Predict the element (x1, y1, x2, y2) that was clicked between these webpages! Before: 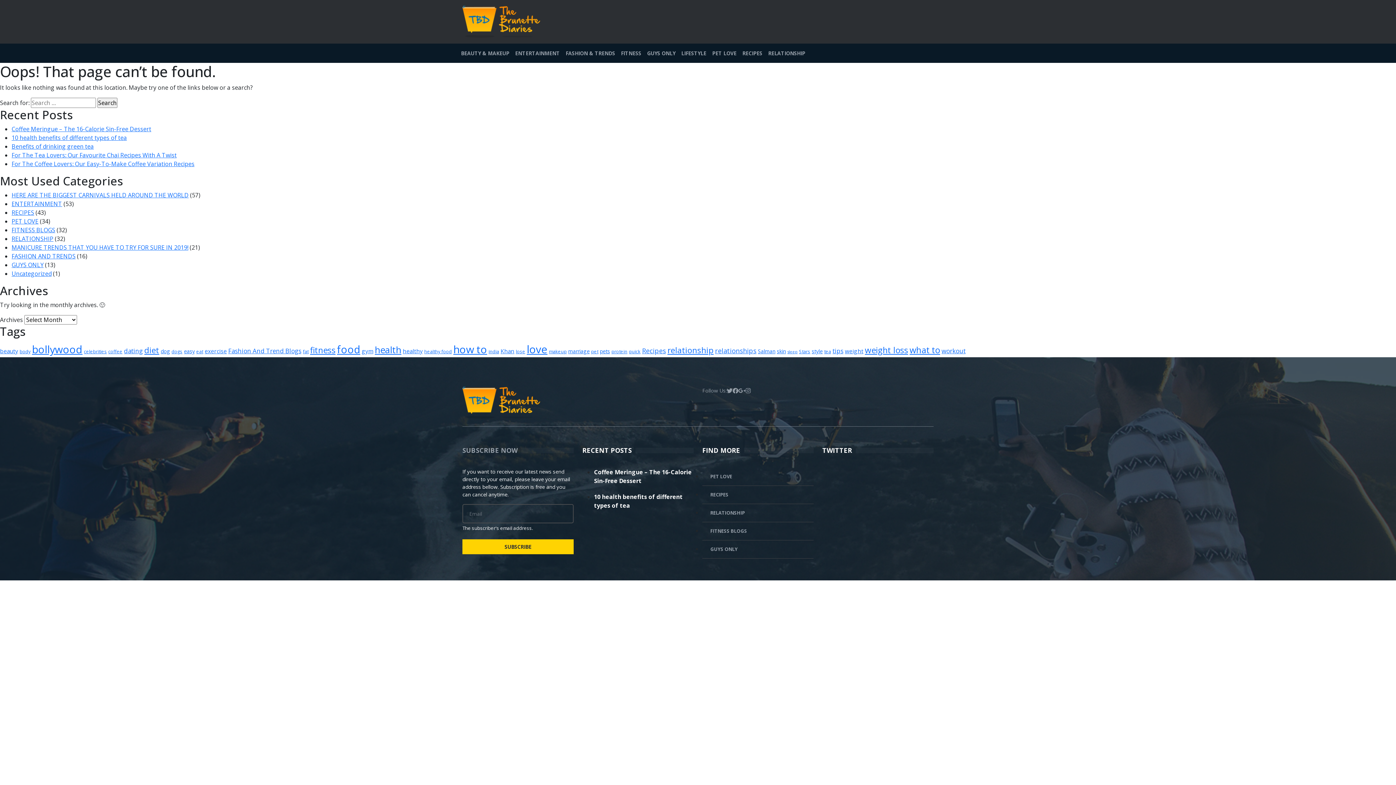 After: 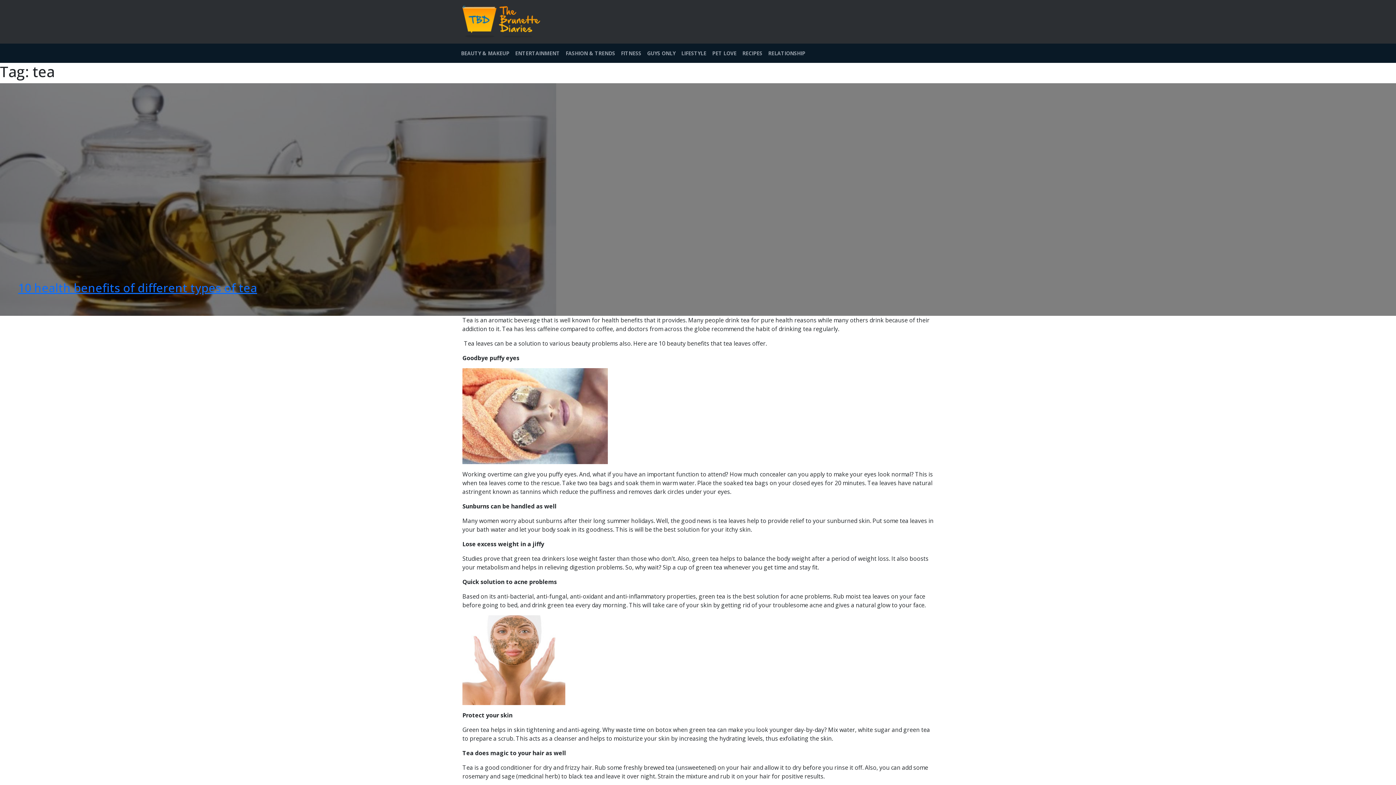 Action: label: tea (6 items) bbox: (824, 348, 831, 354)